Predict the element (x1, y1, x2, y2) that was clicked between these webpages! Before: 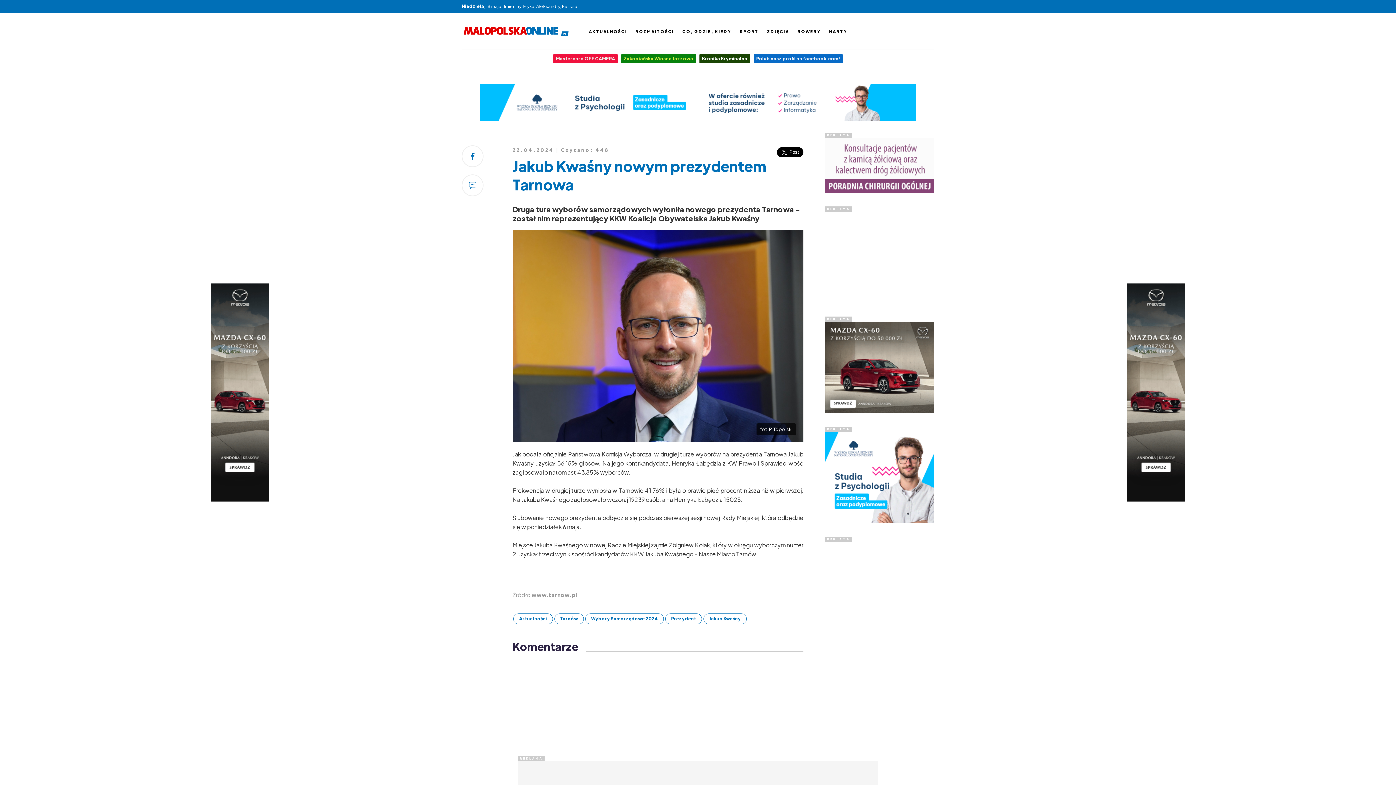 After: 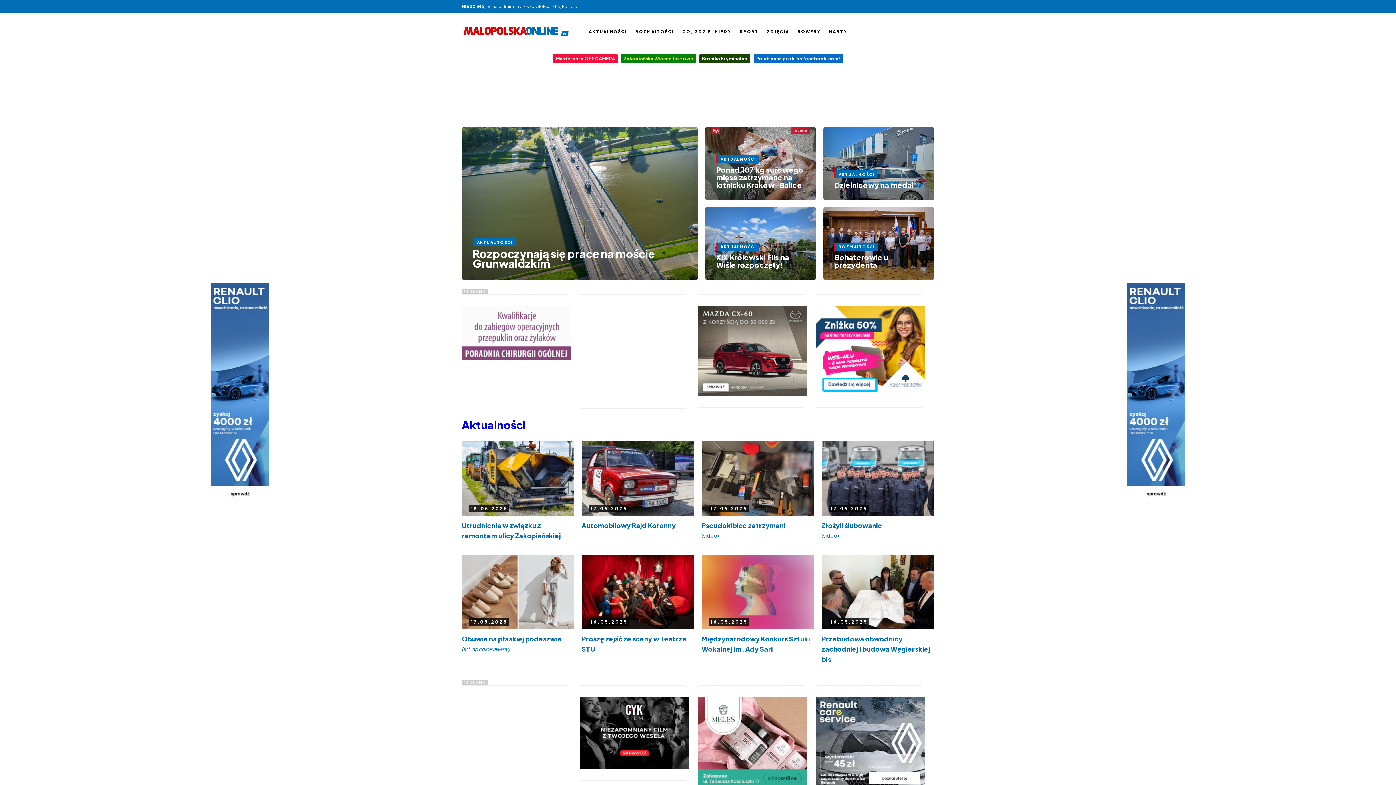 Action: bbox: (461, 24, 570, 37)